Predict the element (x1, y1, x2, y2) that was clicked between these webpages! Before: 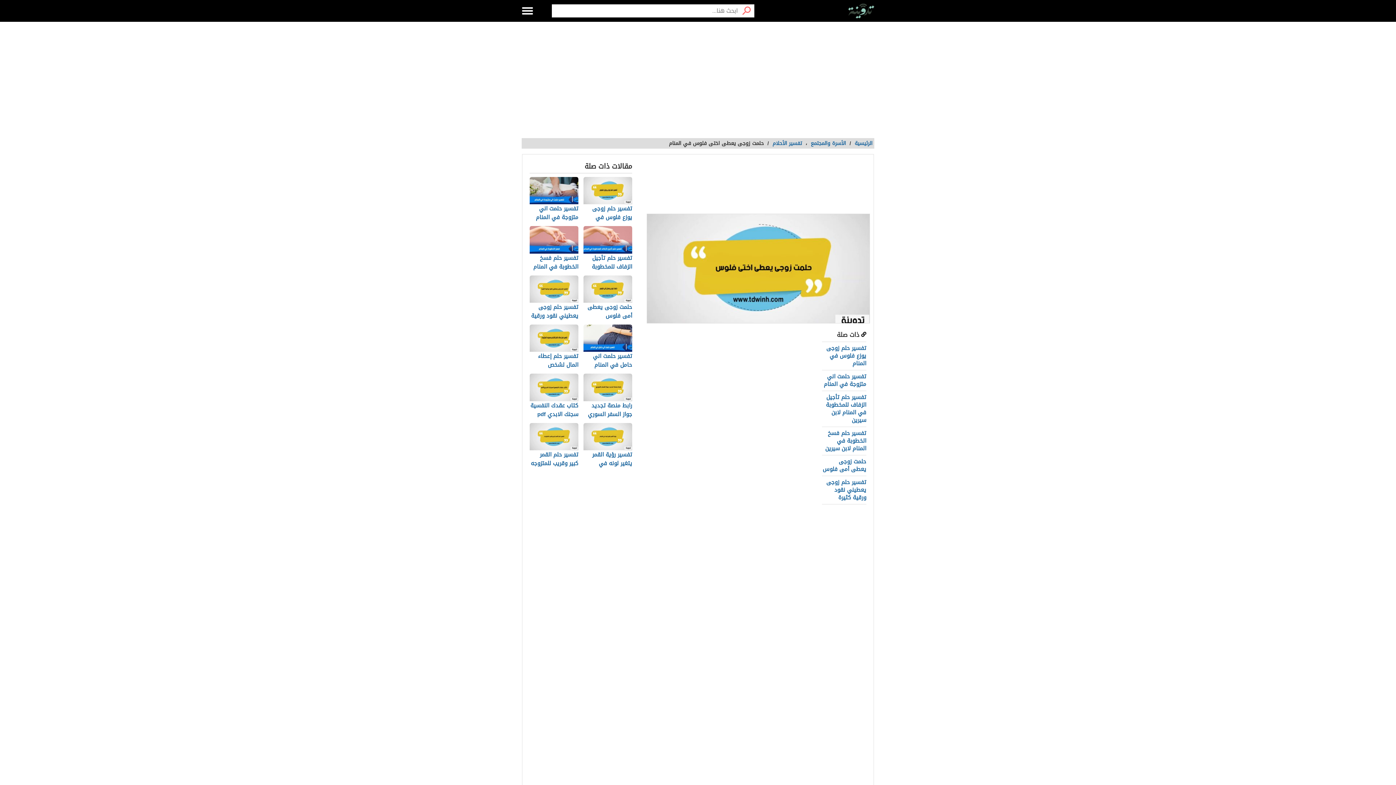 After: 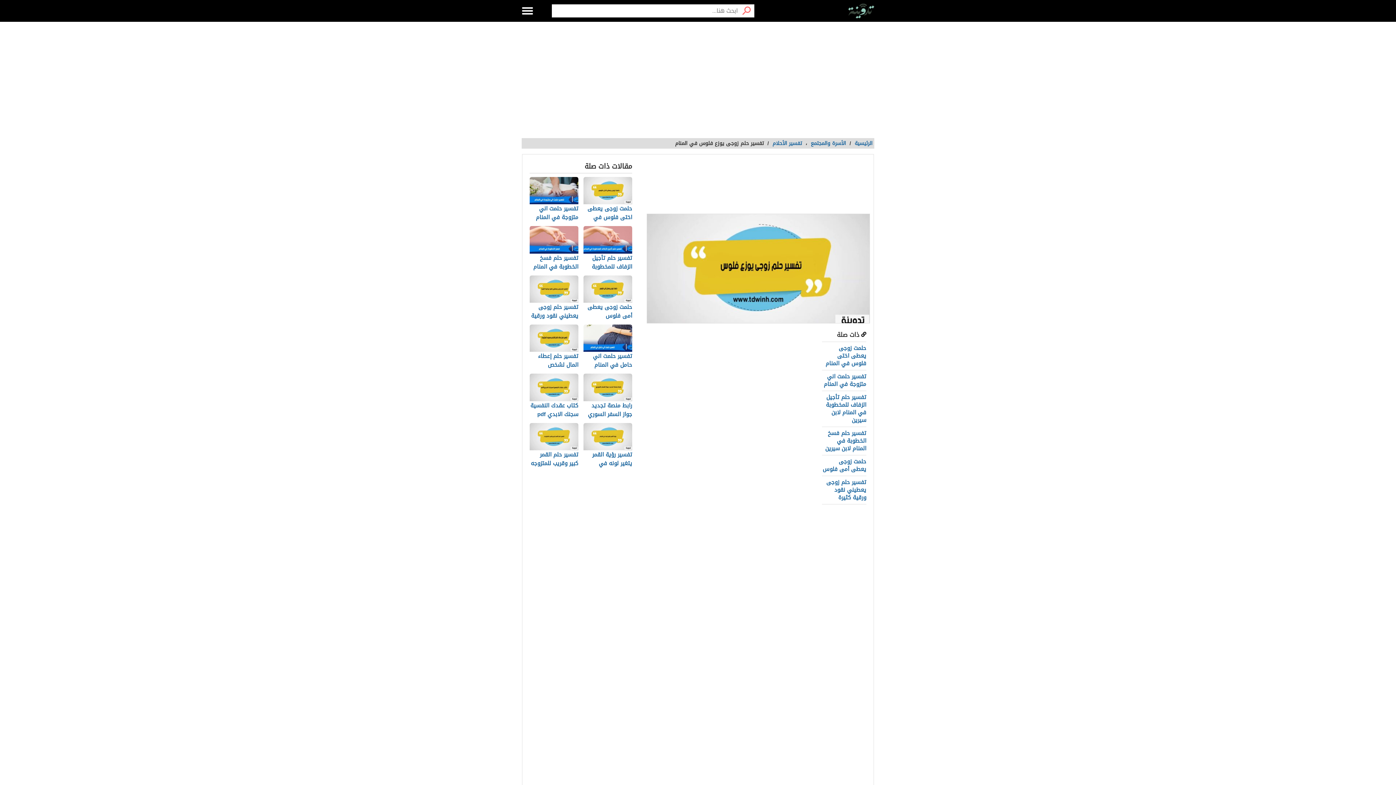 Action: bbox: (583, 177, 632, 222) label: تفسير حلم زوجى يوزع فلوس في المنام